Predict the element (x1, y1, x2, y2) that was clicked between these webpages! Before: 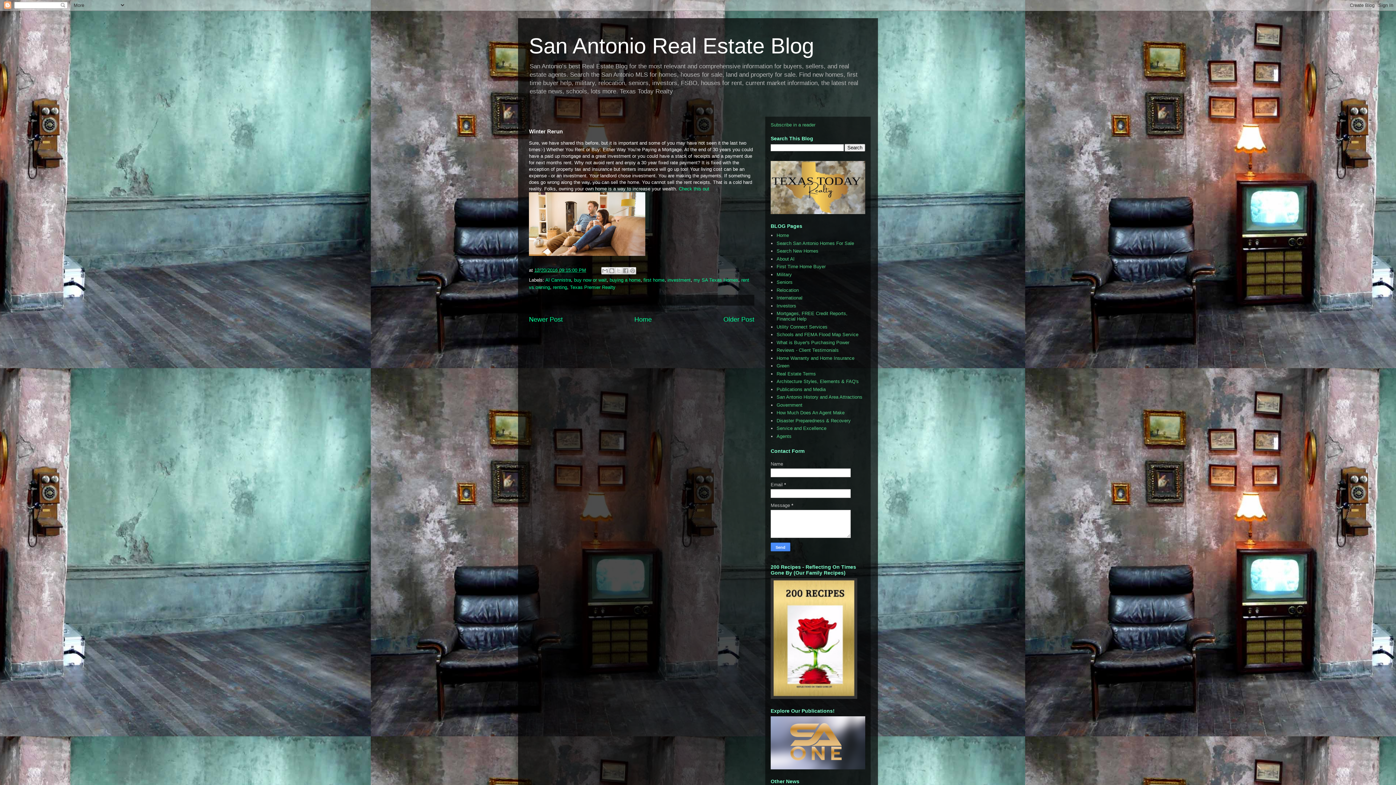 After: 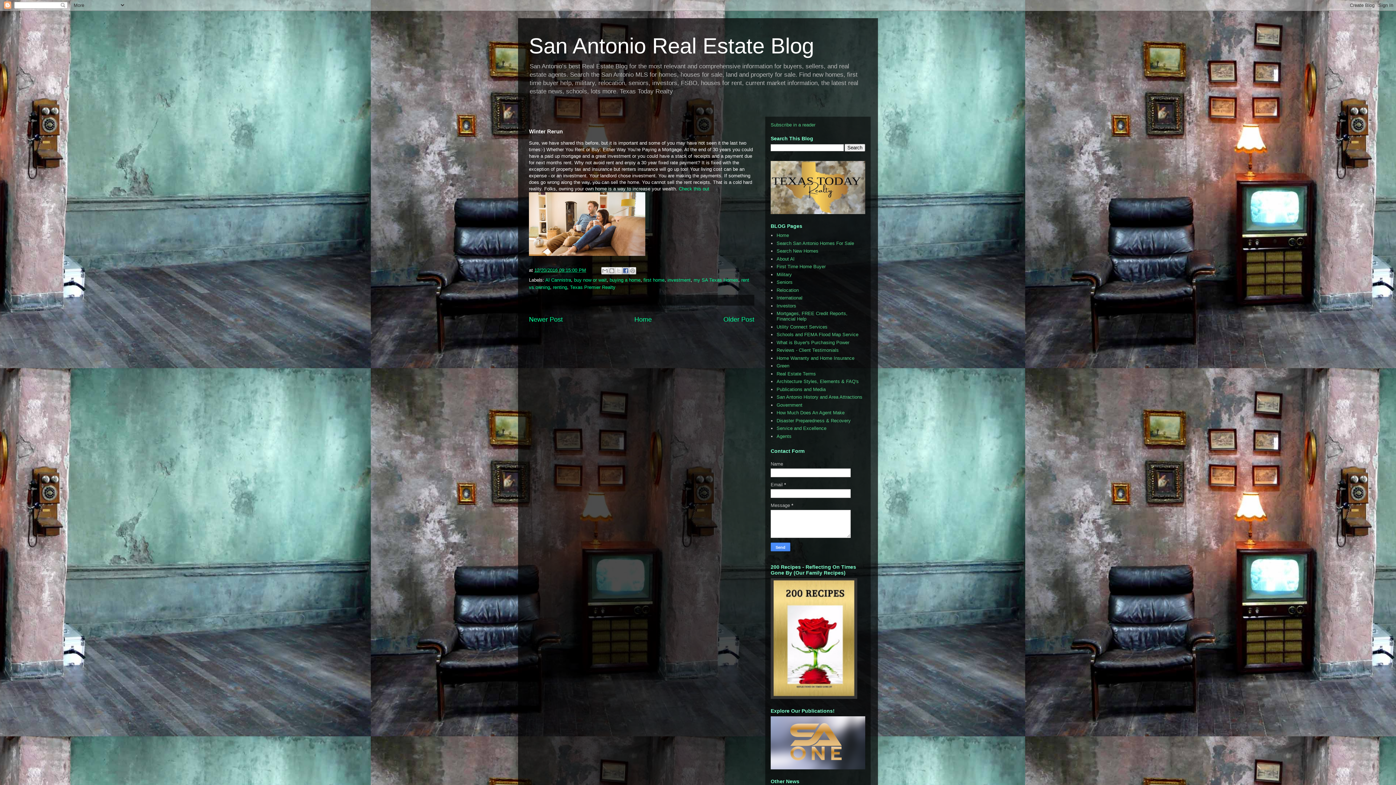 Action: bbox: (622, 267, 629, 274) label: Share to Facebook